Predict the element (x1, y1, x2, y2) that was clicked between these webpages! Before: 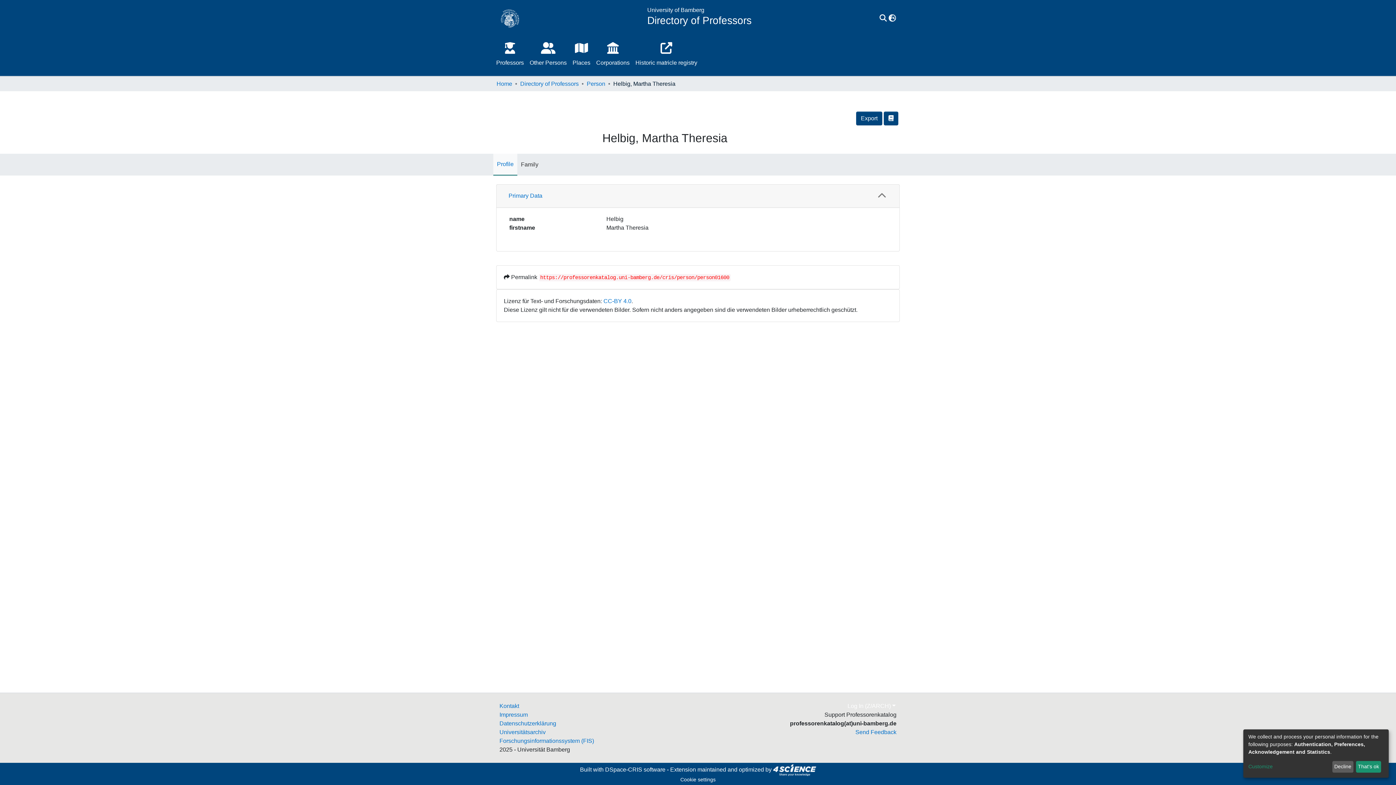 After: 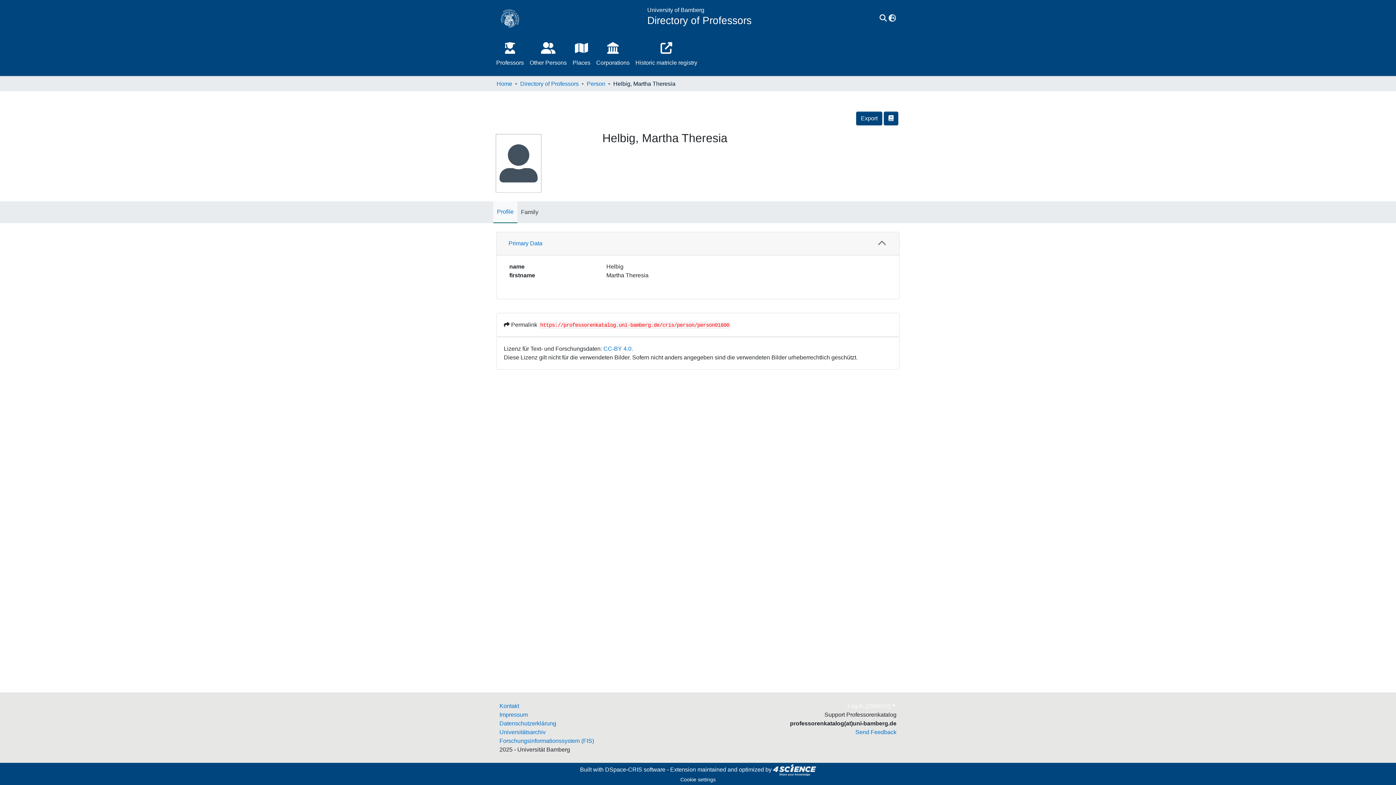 Action: label: That's ok bbox: (1356, 761, 1381, 773)